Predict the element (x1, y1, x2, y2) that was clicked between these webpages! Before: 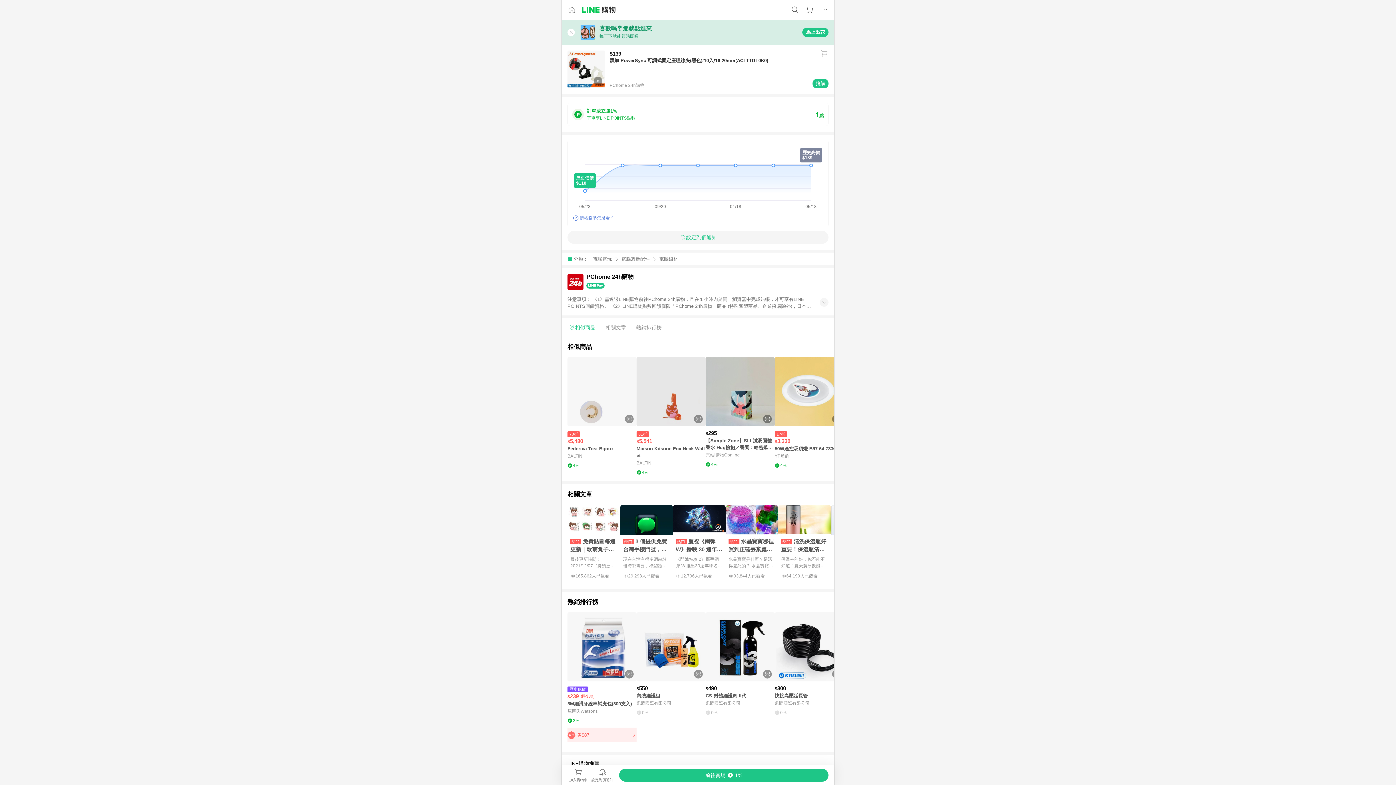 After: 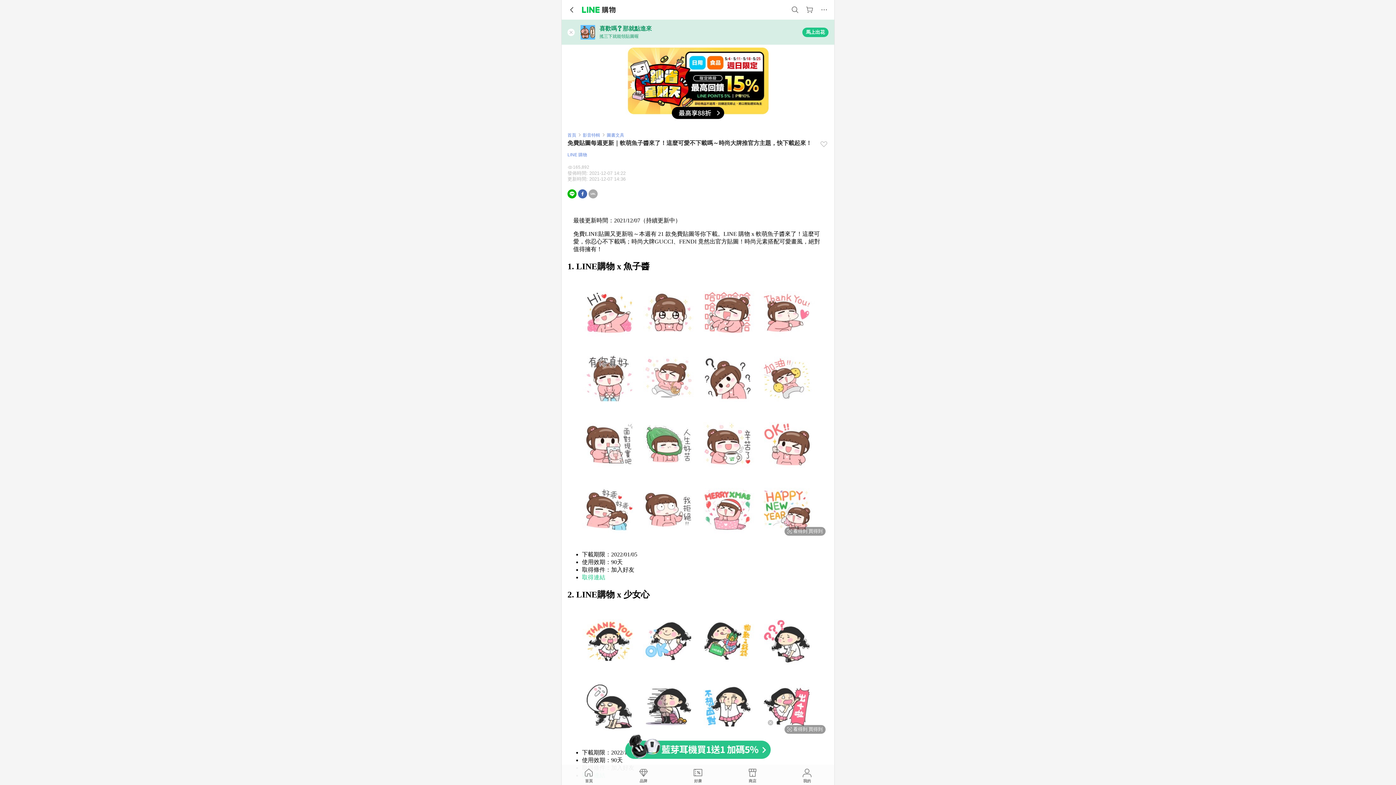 Action: label: 免費貼圖每週更新｜軟萌魚子醬來了！這麼可愛不下載嗎～時尚大牌推官方主題，快下載起來！
最後更新時間：2021/12/07（持續更新中）免費LINE貼圖又更新啦～本週有 21 款免費貼圖等你下載。LINE 購物...
165,862人已觀看 bbox: (567, 505, 620, 583)